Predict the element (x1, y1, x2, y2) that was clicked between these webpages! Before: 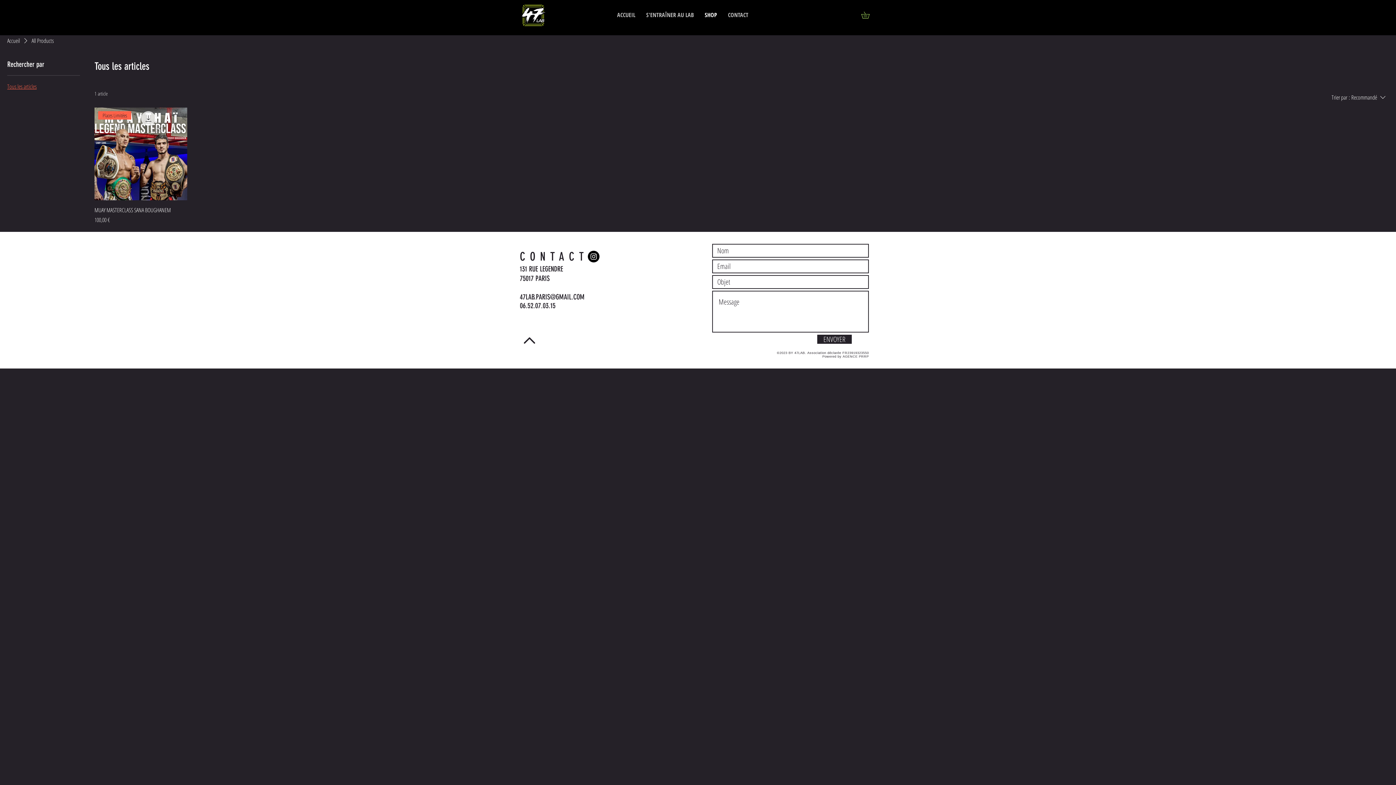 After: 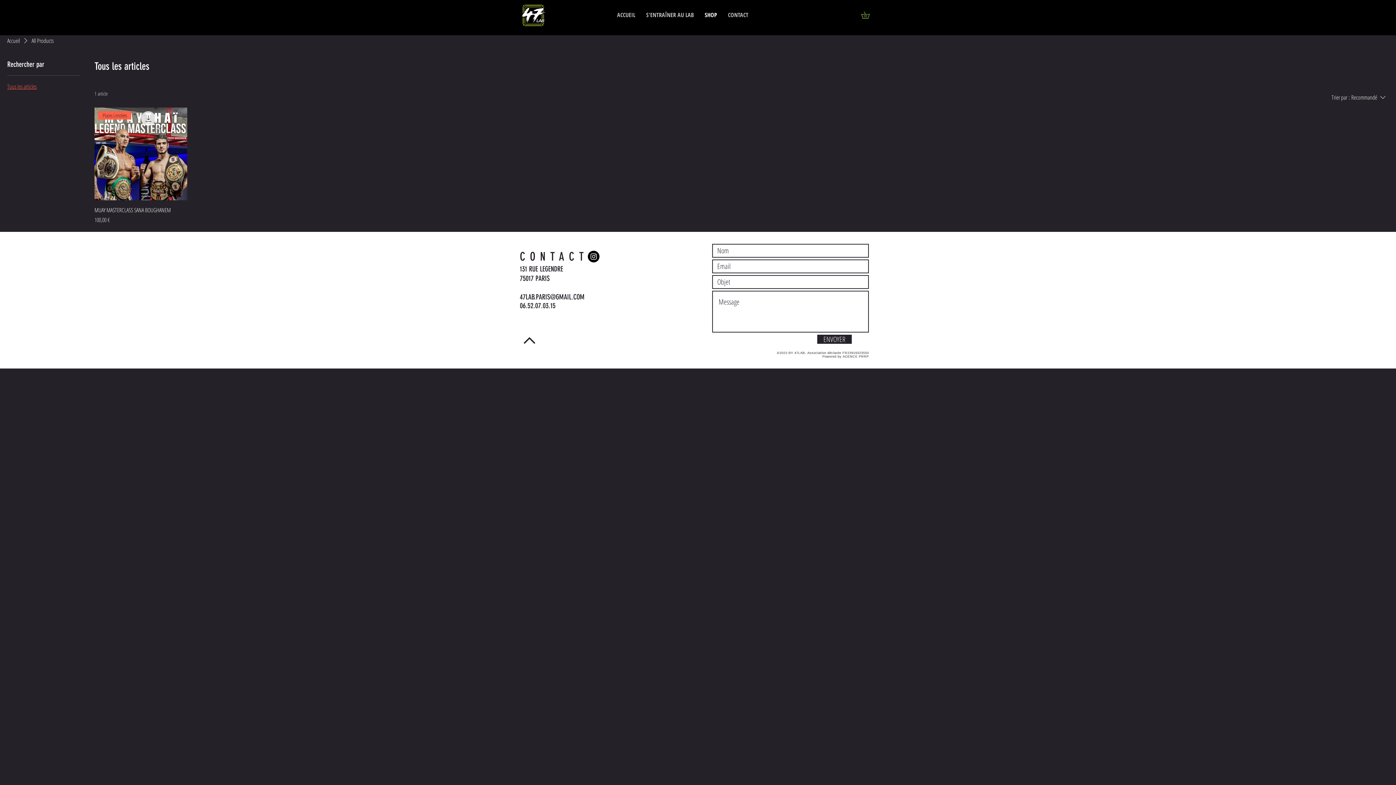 Action: label: CONTACT bbox: (722, 5, 754, 24)